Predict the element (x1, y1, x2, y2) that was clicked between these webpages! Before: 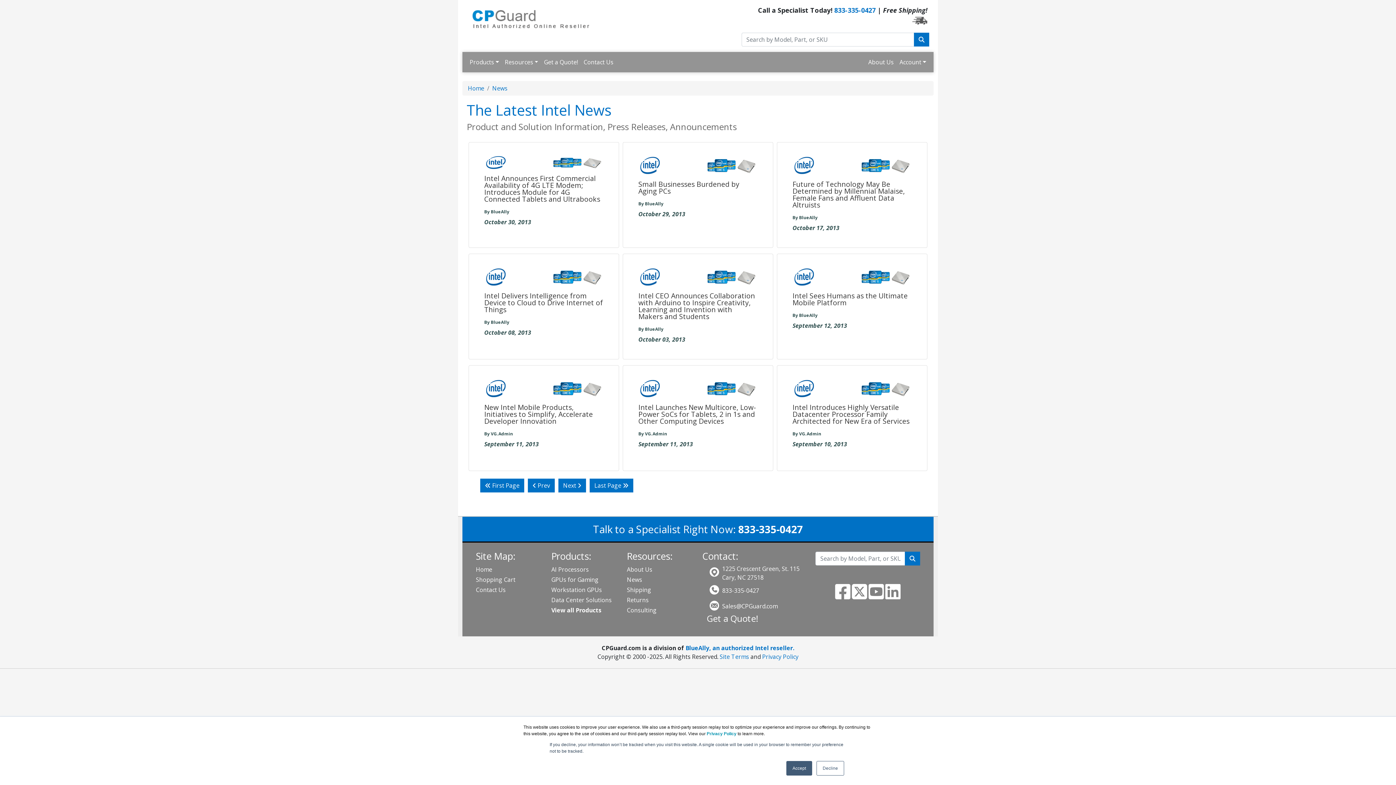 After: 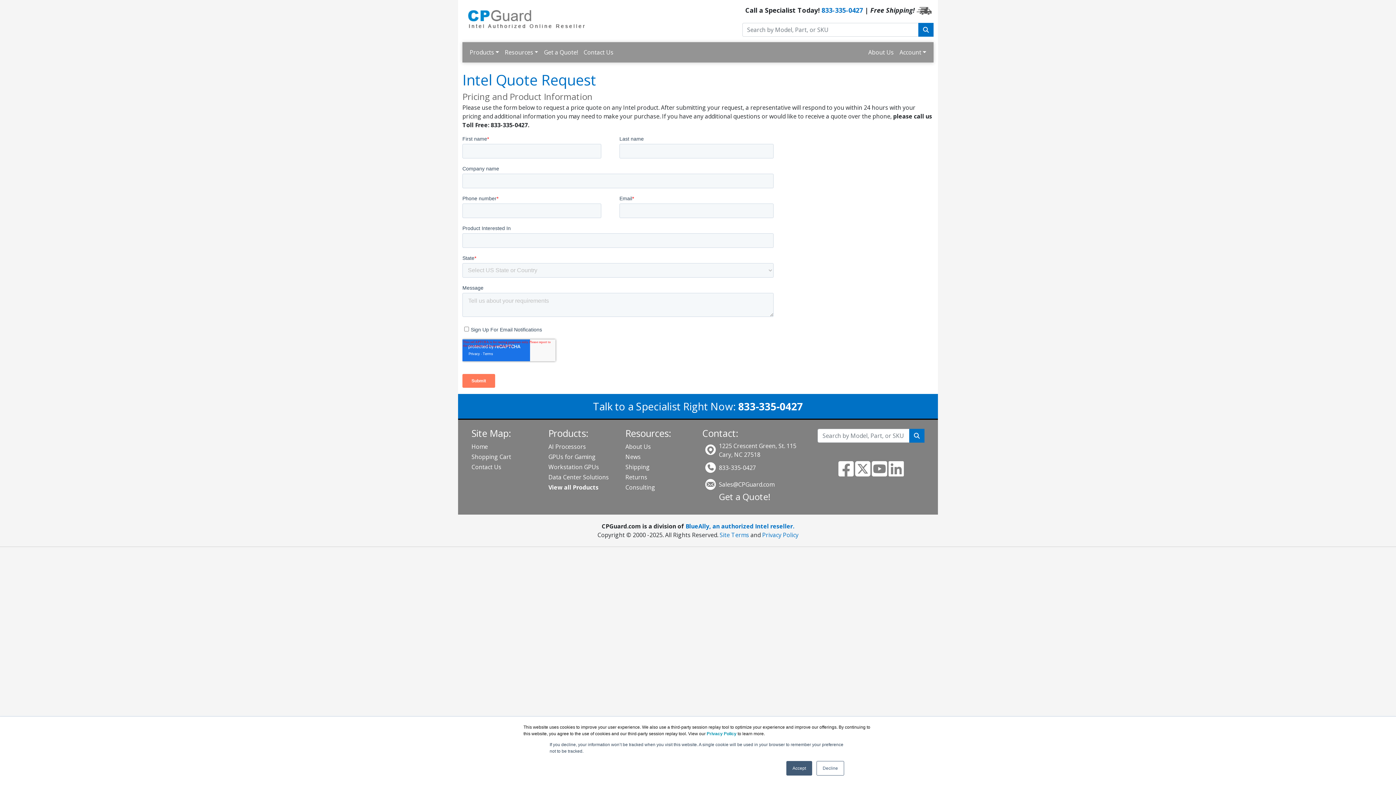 Action: label: Get a Quote! bbox: (706, 611, 802, 627)